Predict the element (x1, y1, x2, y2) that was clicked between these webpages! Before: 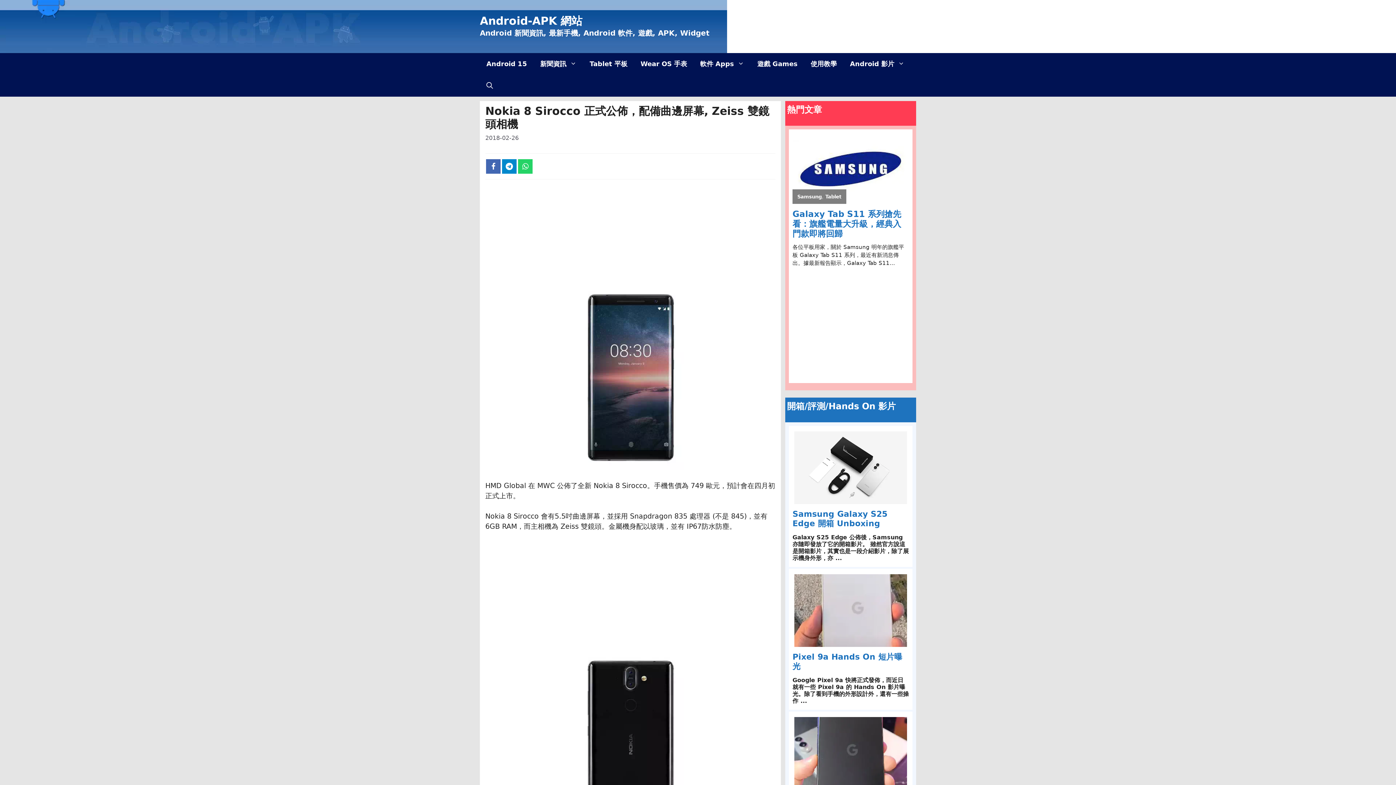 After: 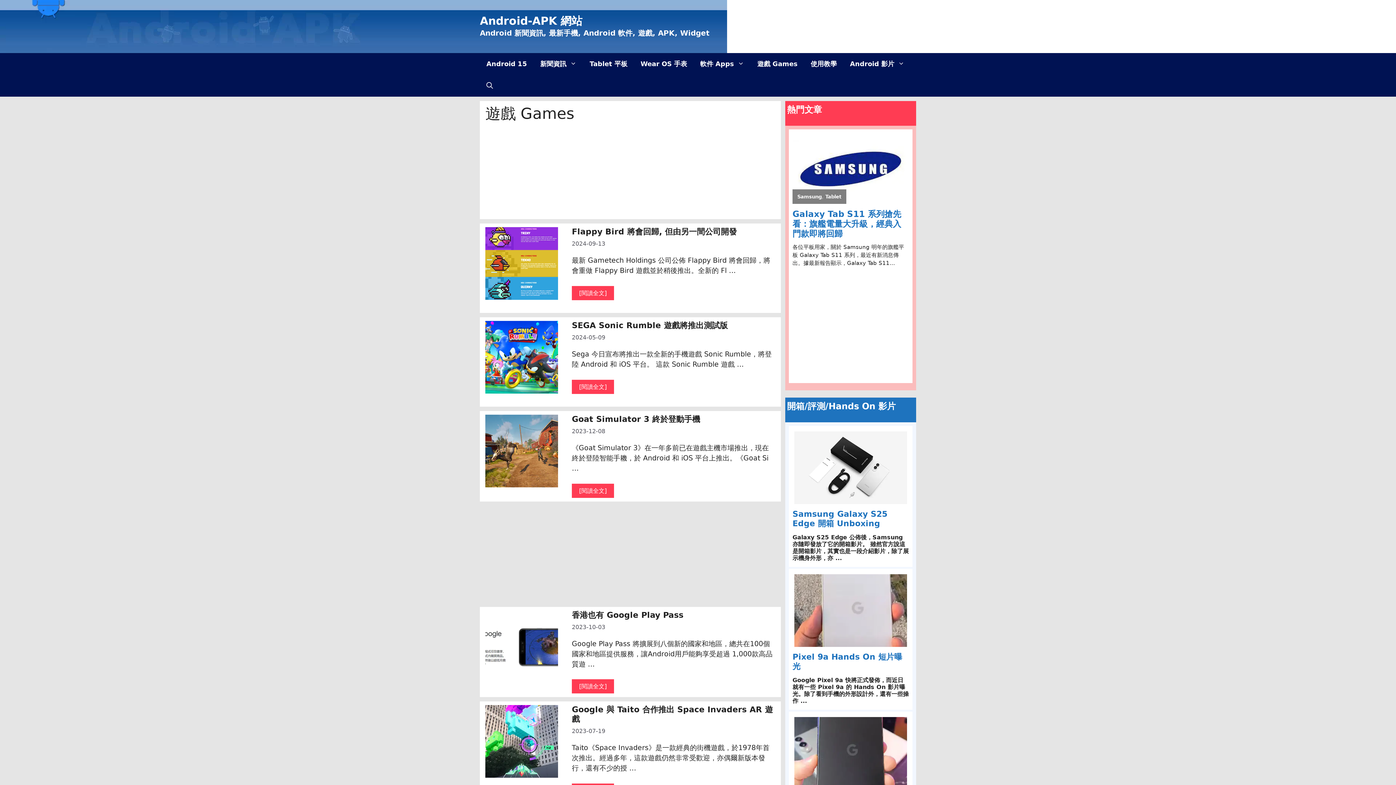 Action: bbox: (750, 53, 804, 74) label: 遊戲 Games